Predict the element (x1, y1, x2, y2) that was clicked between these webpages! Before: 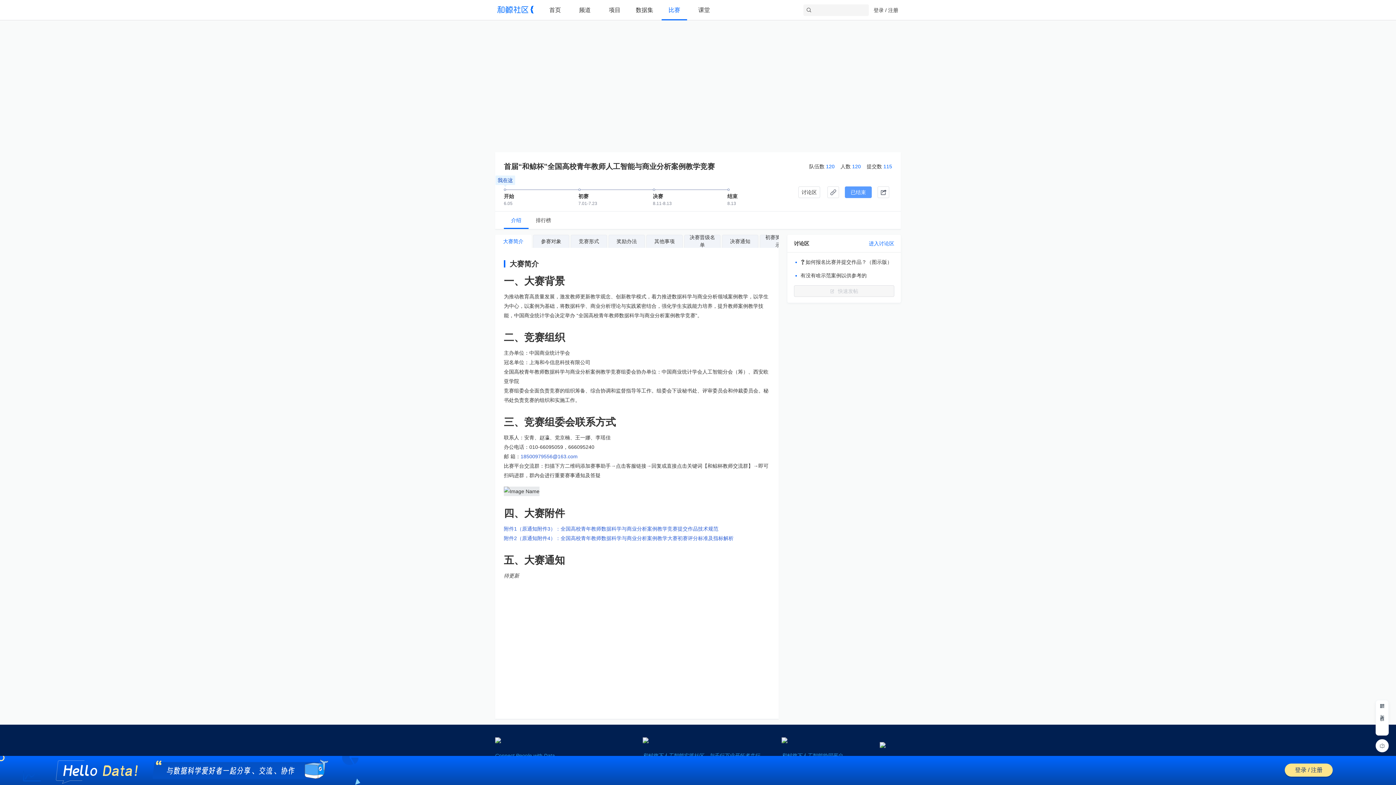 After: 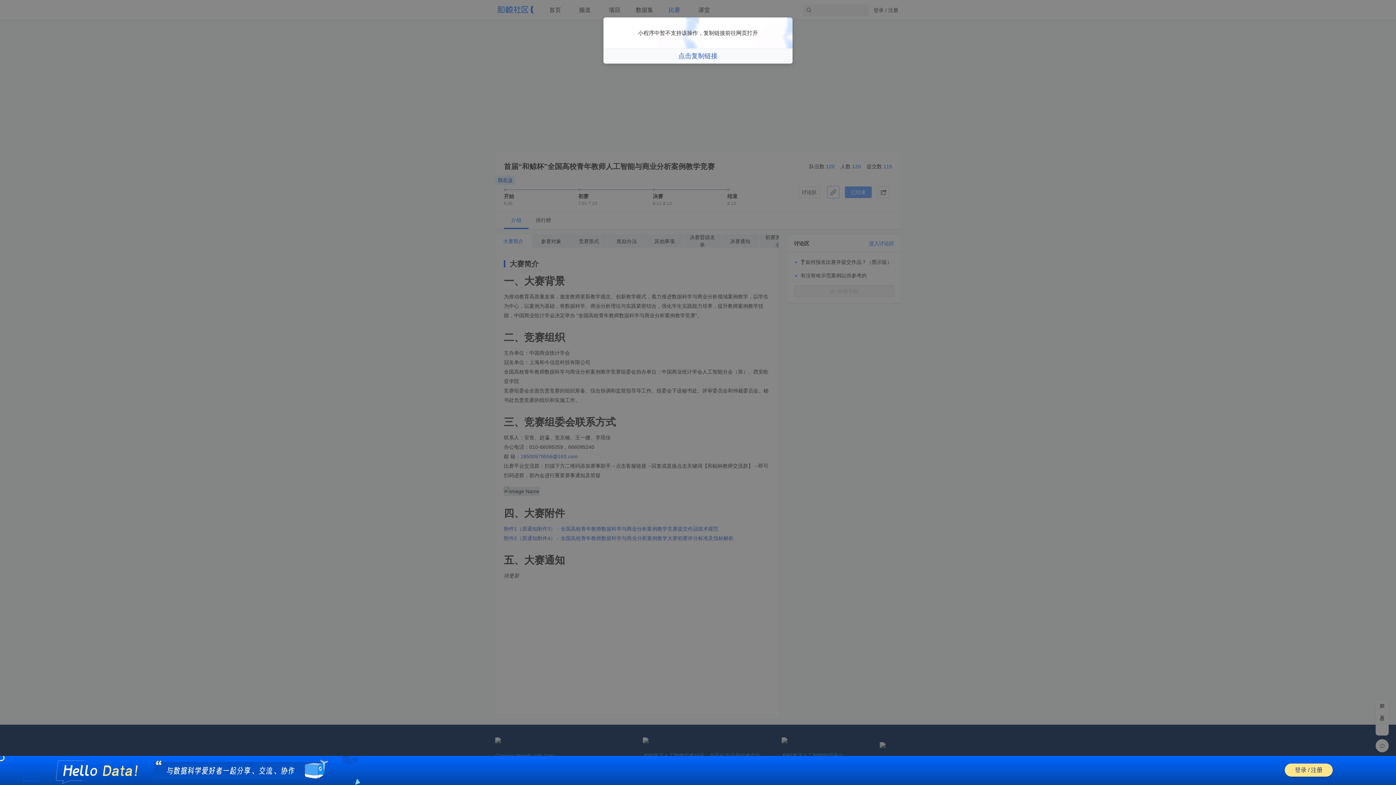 Action: bbox: (827, 186, 839, 198)